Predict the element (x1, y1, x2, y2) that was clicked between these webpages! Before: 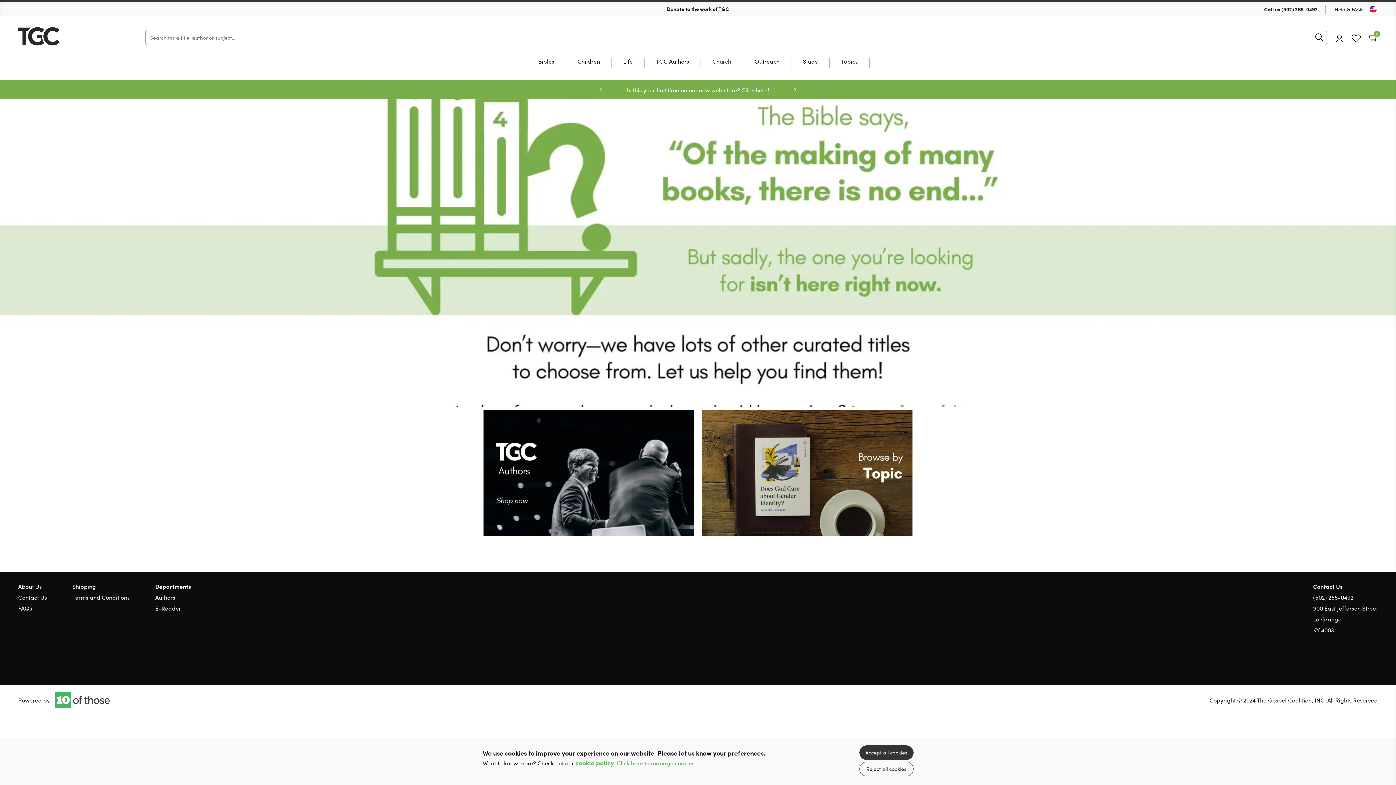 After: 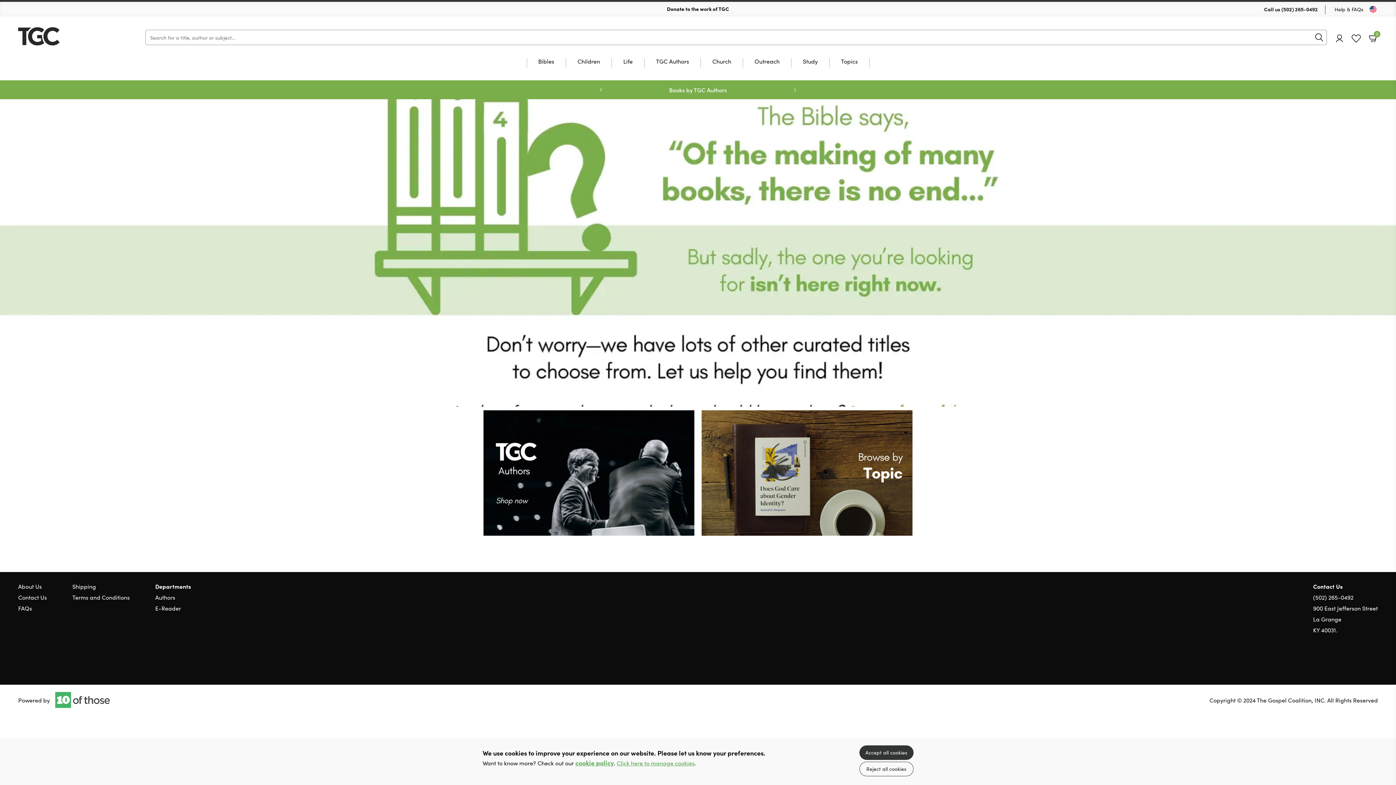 Action: bbox: (1368, 4, 1378, 14) label: Toggle Country